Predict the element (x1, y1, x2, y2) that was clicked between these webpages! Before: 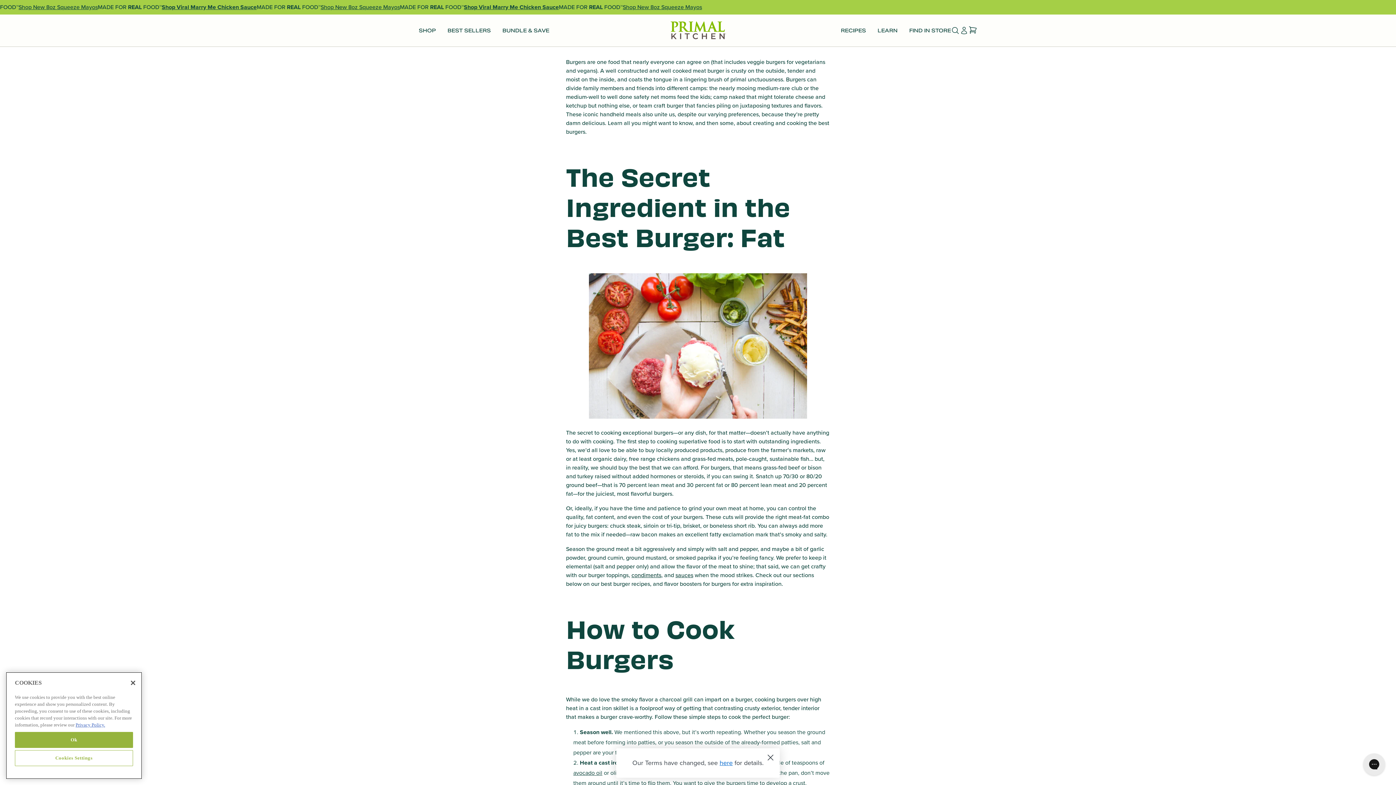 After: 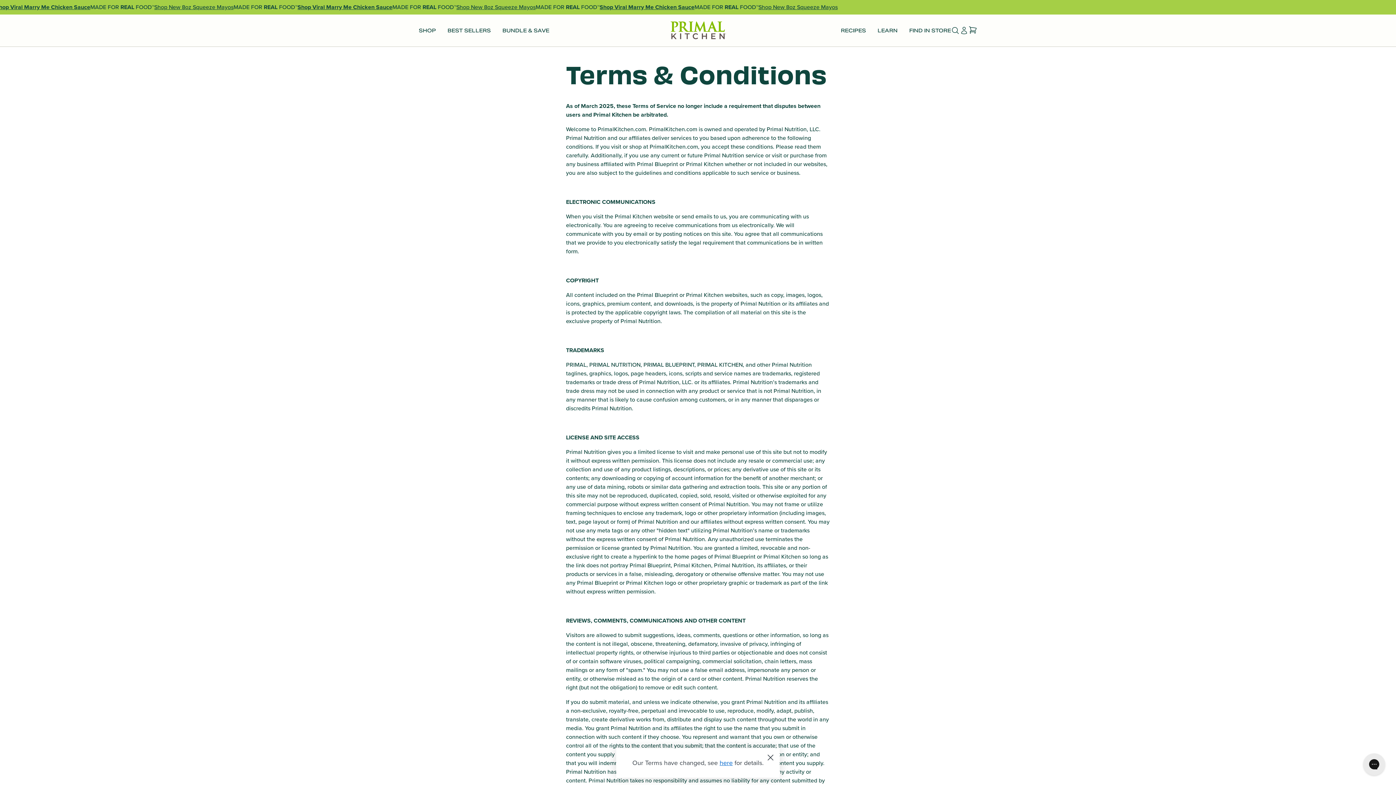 Action: label: here bbox: (719, 758, 732, 768)